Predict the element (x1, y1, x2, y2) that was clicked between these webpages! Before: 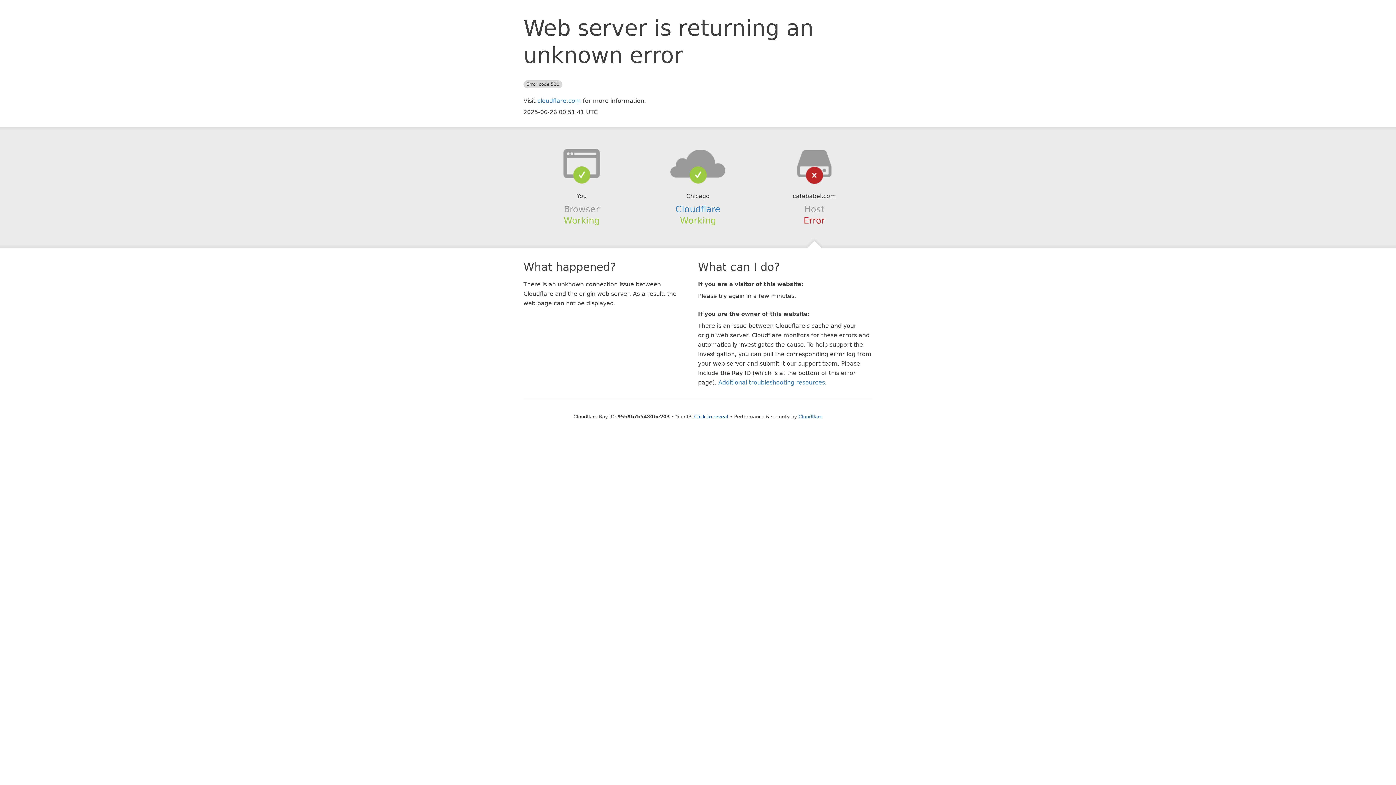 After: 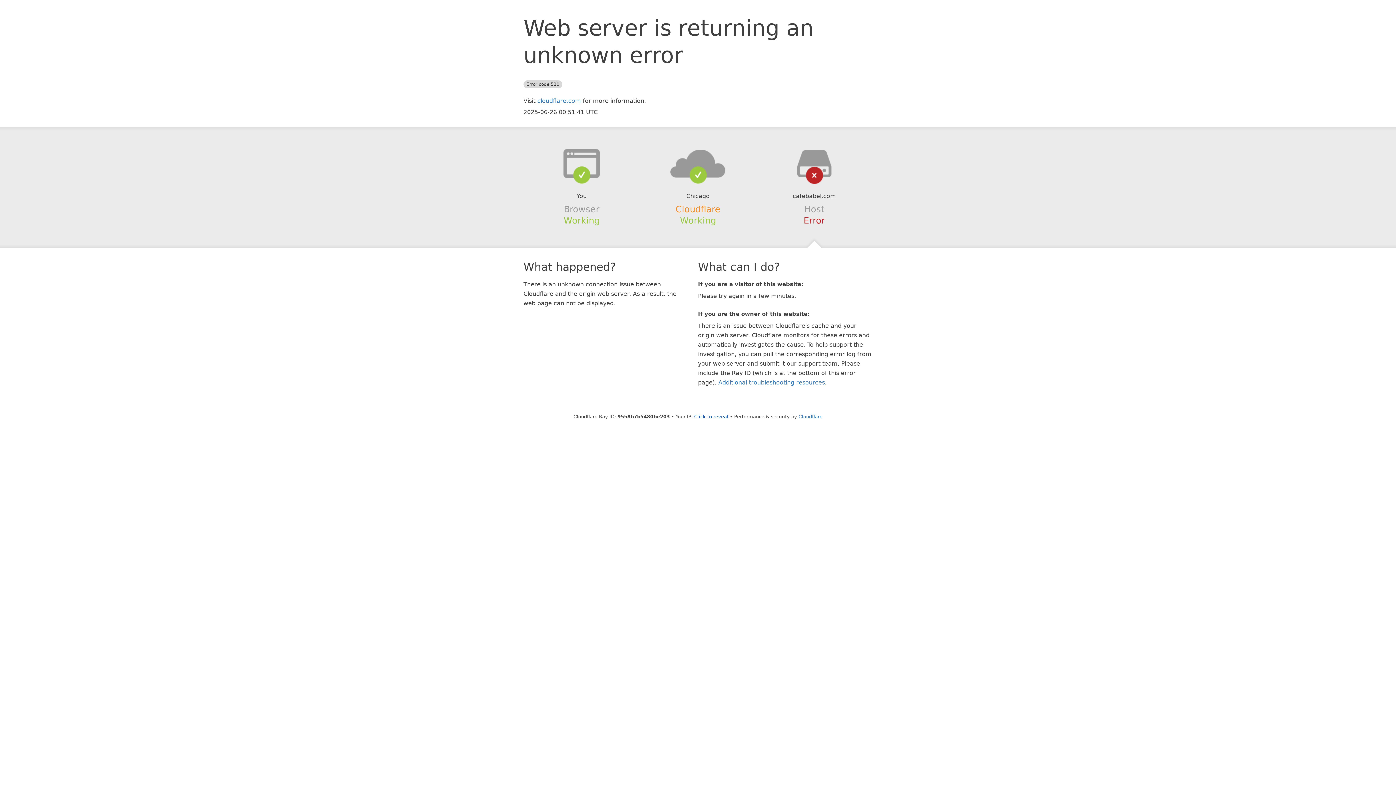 Action: label: Cloudflare bbox: (675, 204, 720, 214)